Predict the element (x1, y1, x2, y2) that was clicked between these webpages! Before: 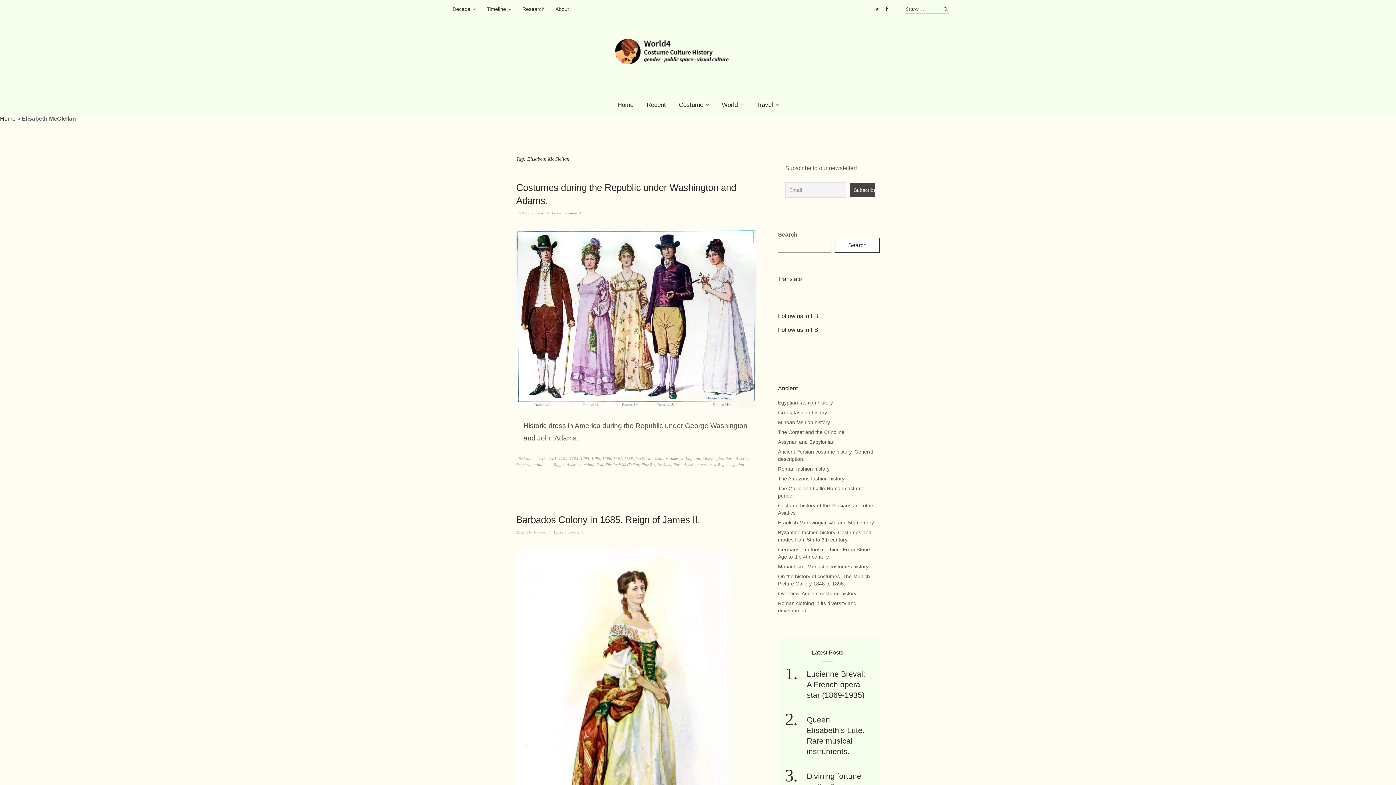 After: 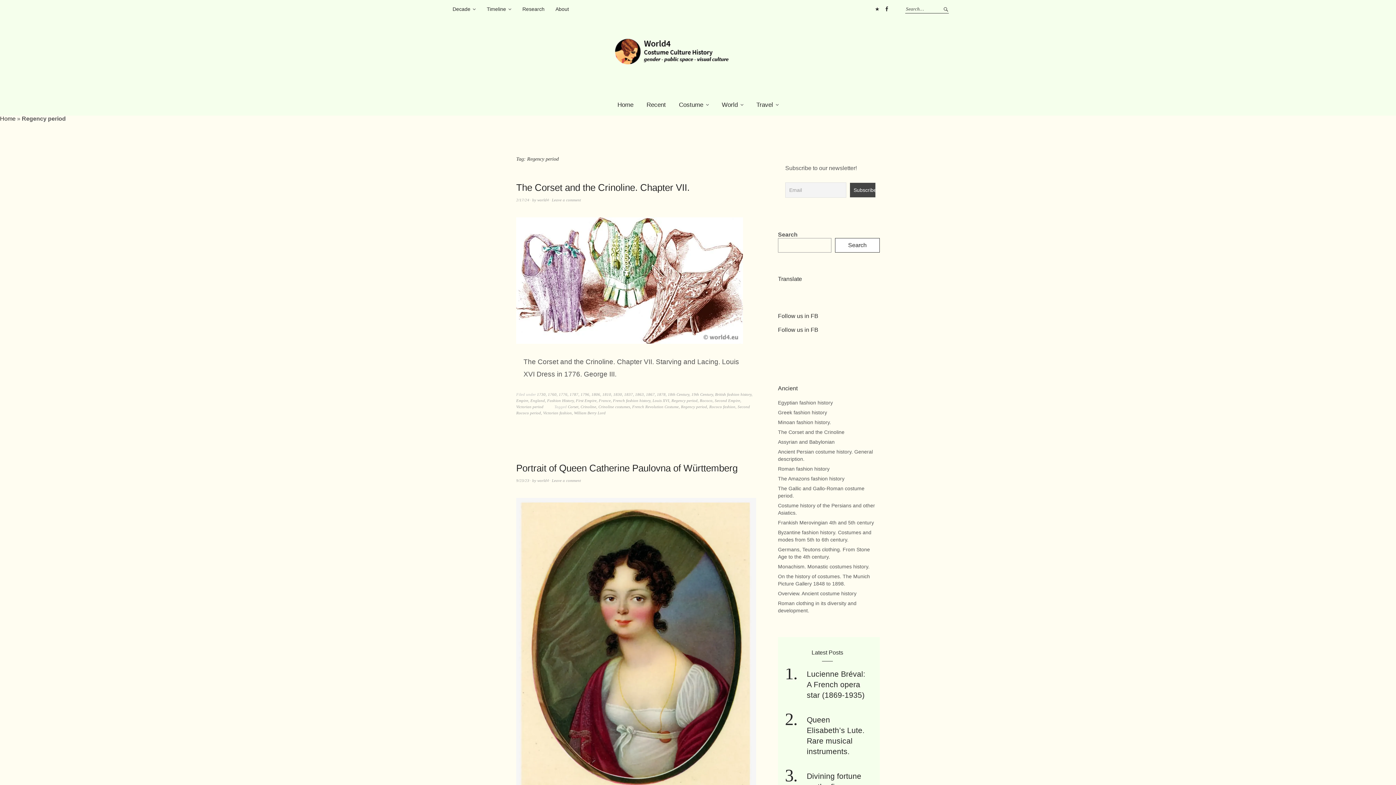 Action: bbox: (718, 462, 744, 466) label: Regency period